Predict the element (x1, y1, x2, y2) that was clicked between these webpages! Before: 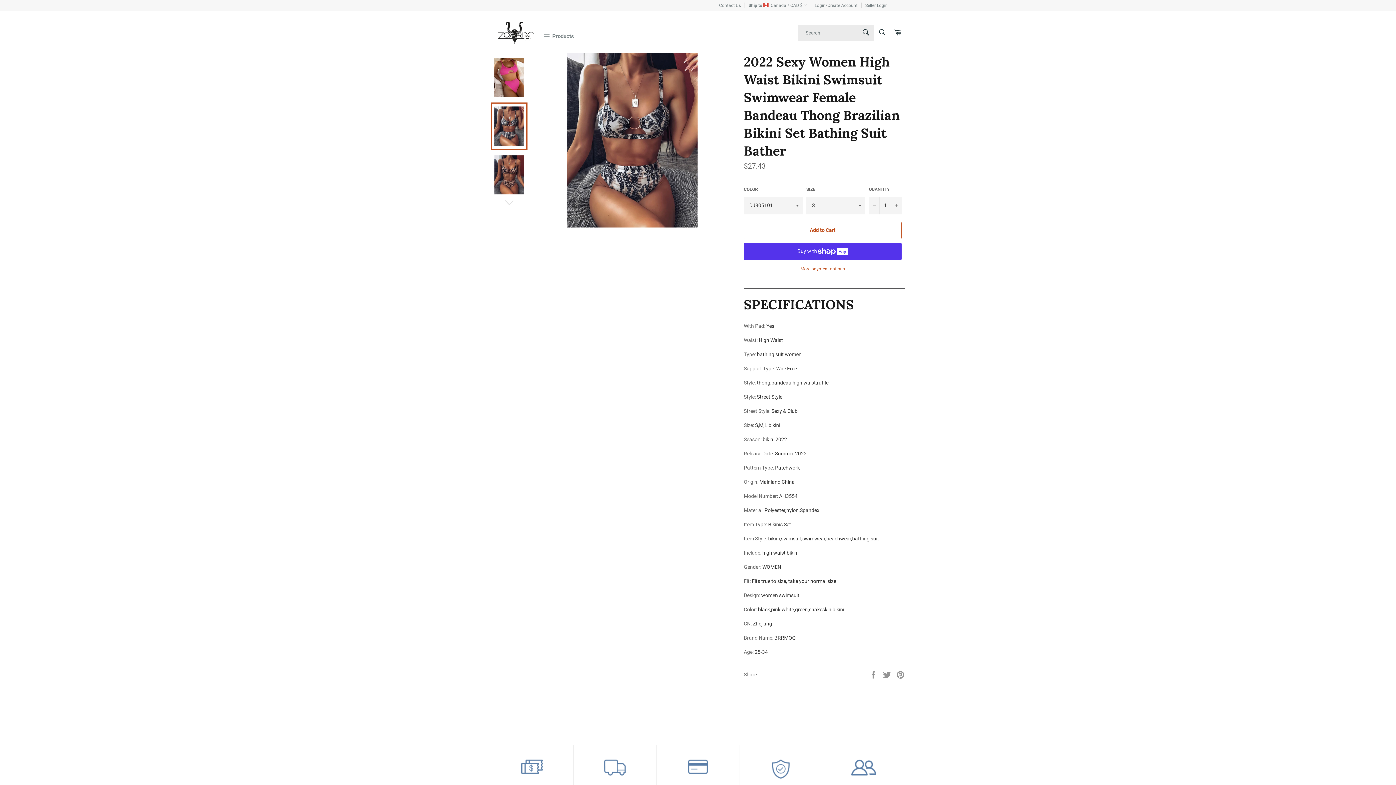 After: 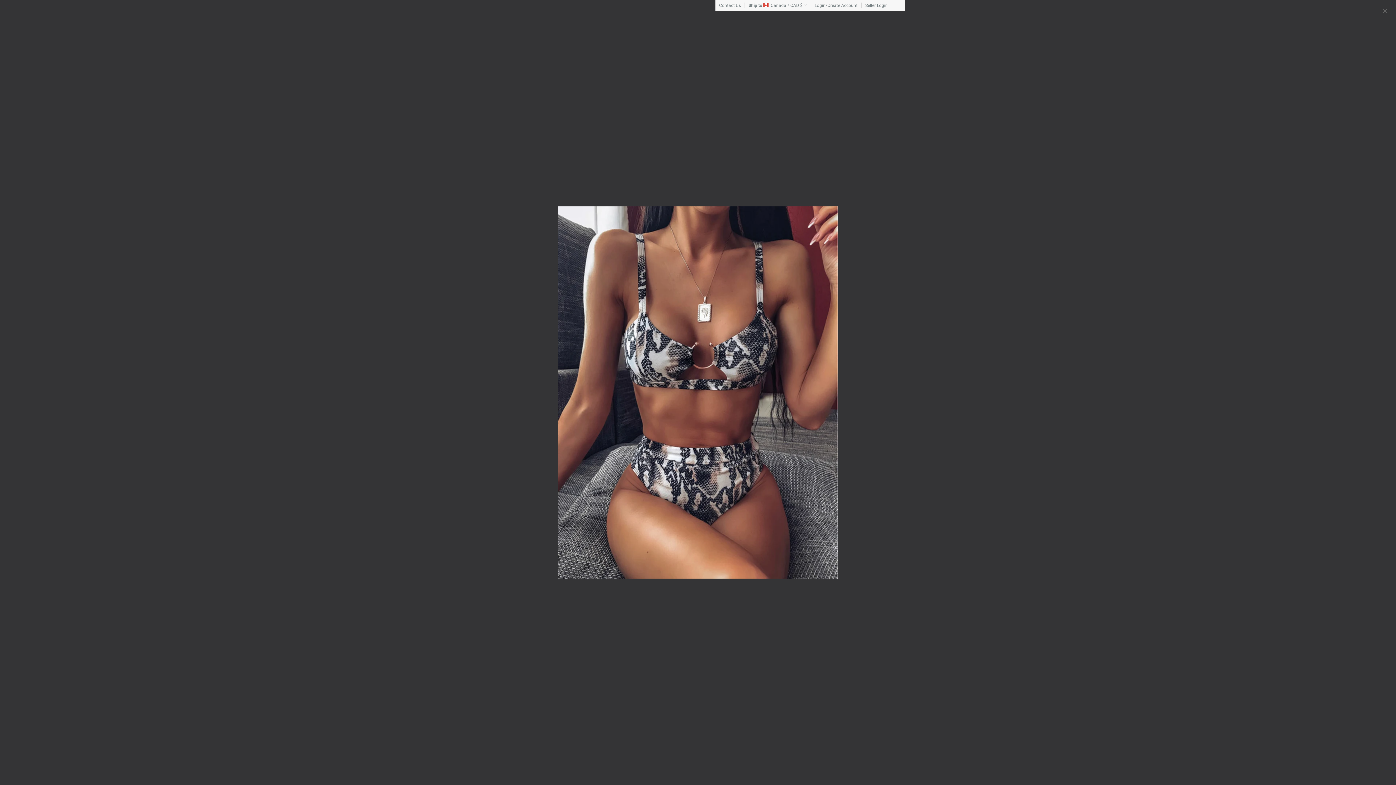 Action: bbox: (566, 53, 697, 227)